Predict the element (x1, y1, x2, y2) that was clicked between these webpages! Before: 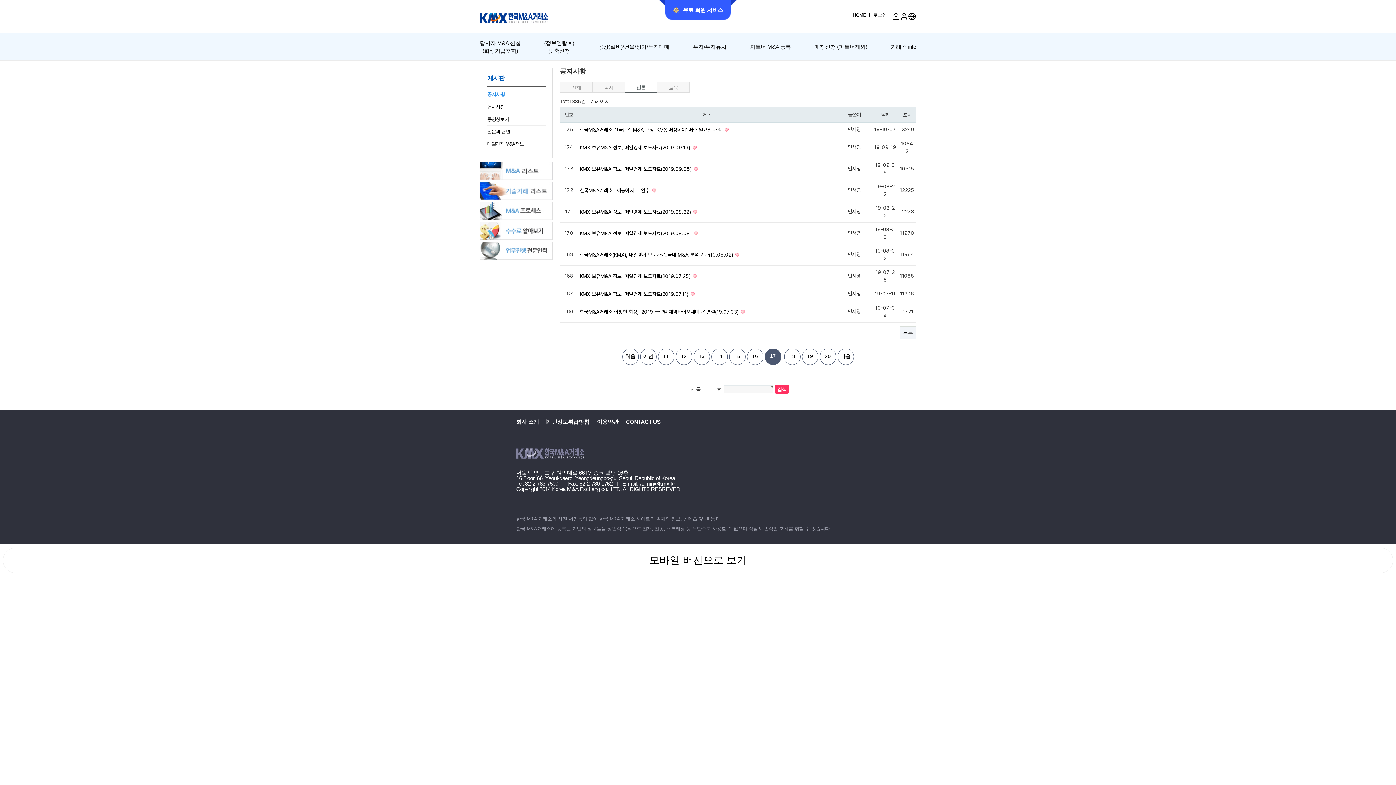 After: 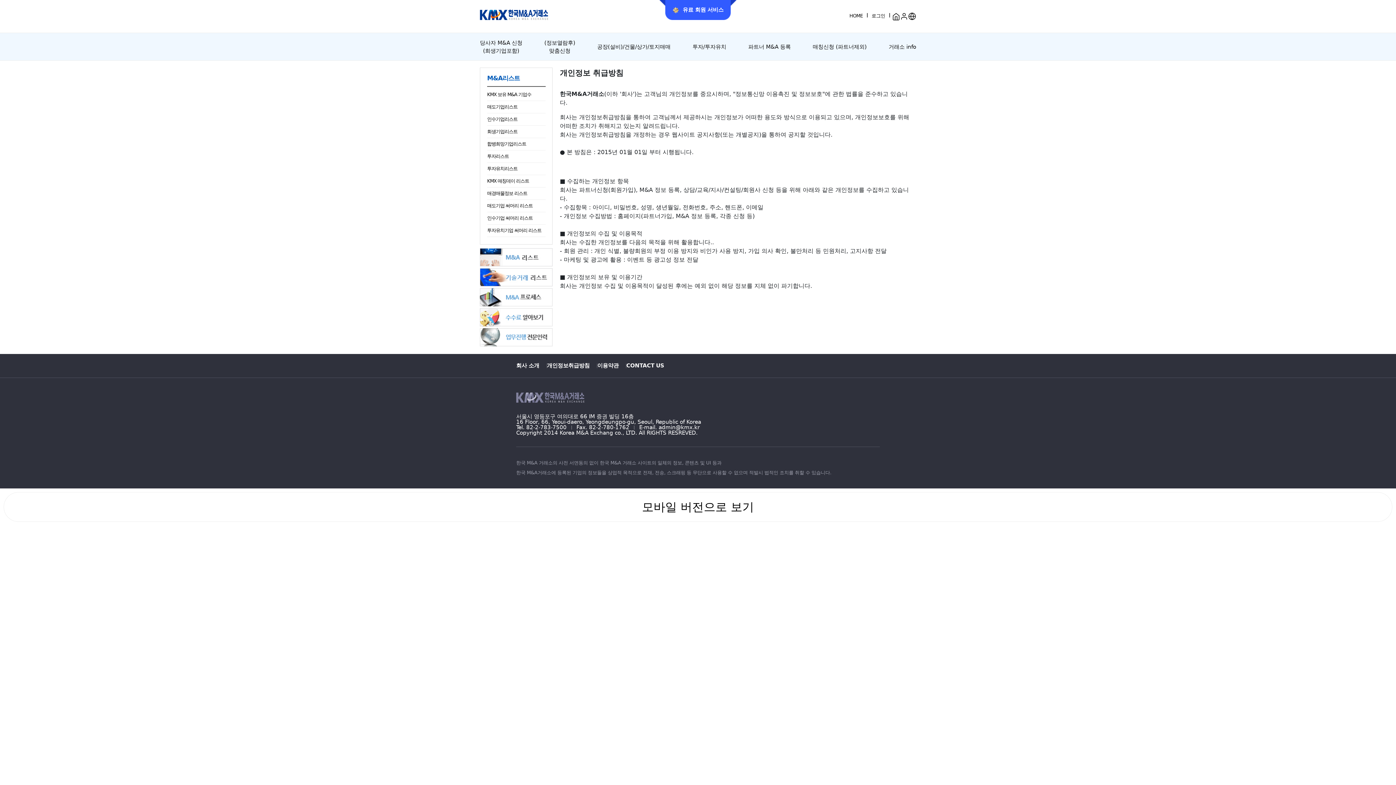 Action: bbox: (546, 419, 597, 424) label: 개인정보취급방침